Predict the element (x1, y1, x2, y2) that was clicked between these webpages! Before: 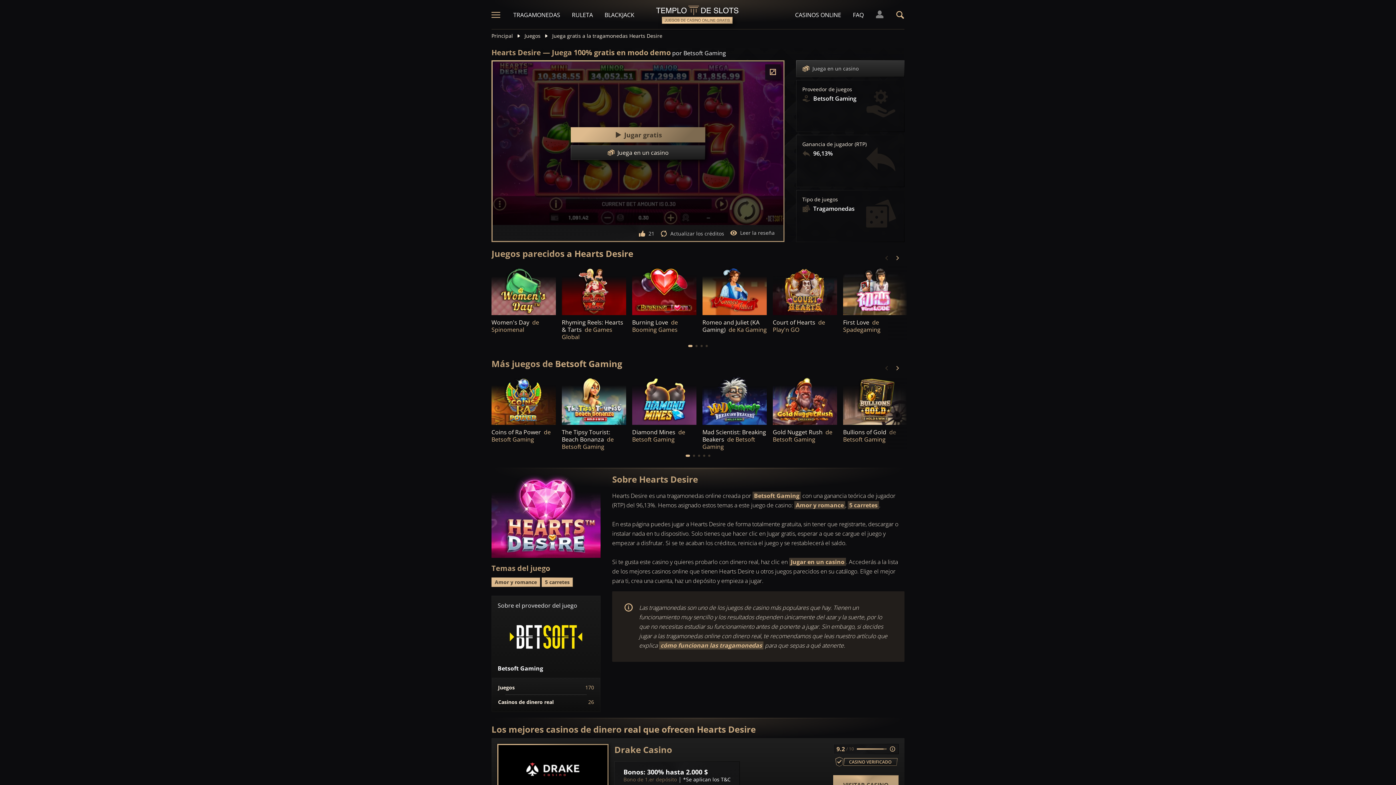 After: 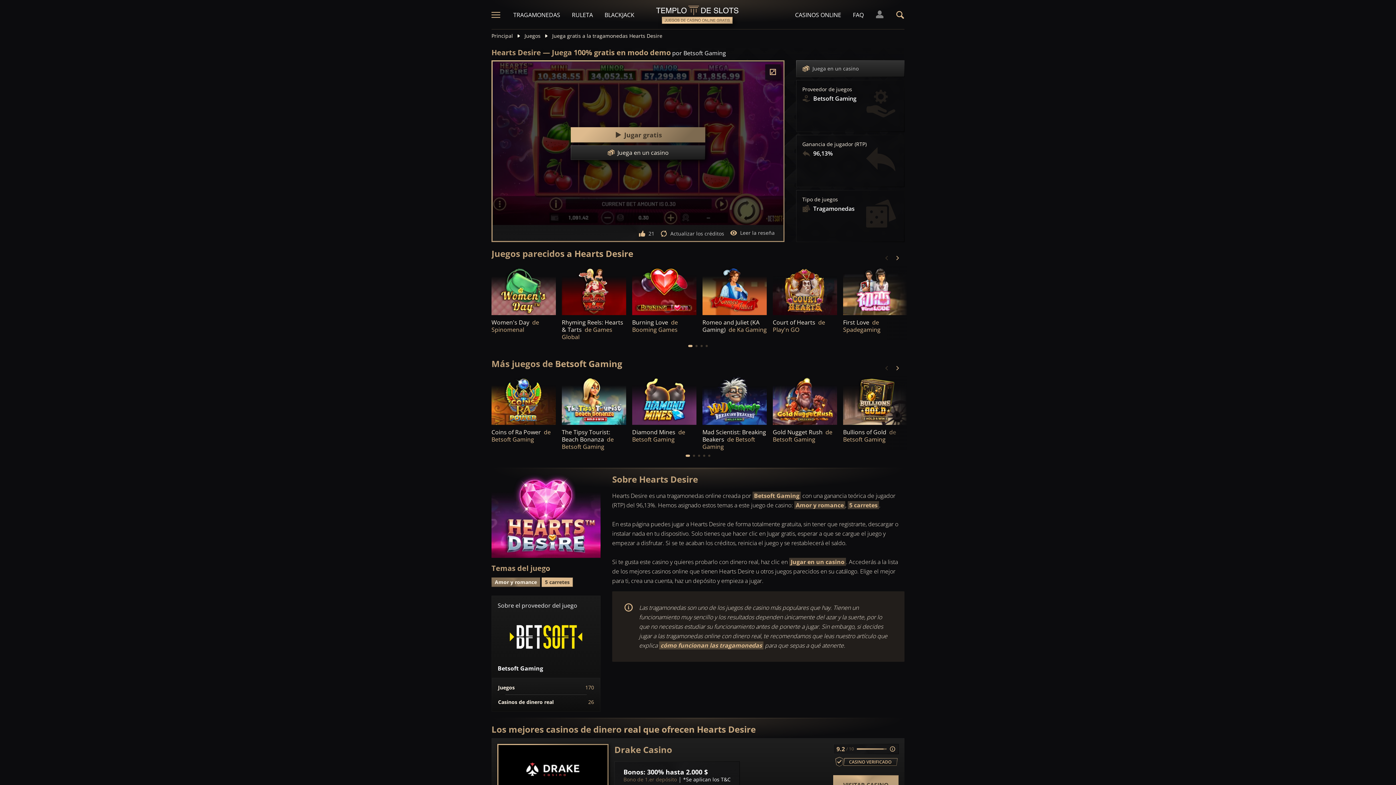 Action: label: Amor y romance bbox: (491, 577, 540, 587)